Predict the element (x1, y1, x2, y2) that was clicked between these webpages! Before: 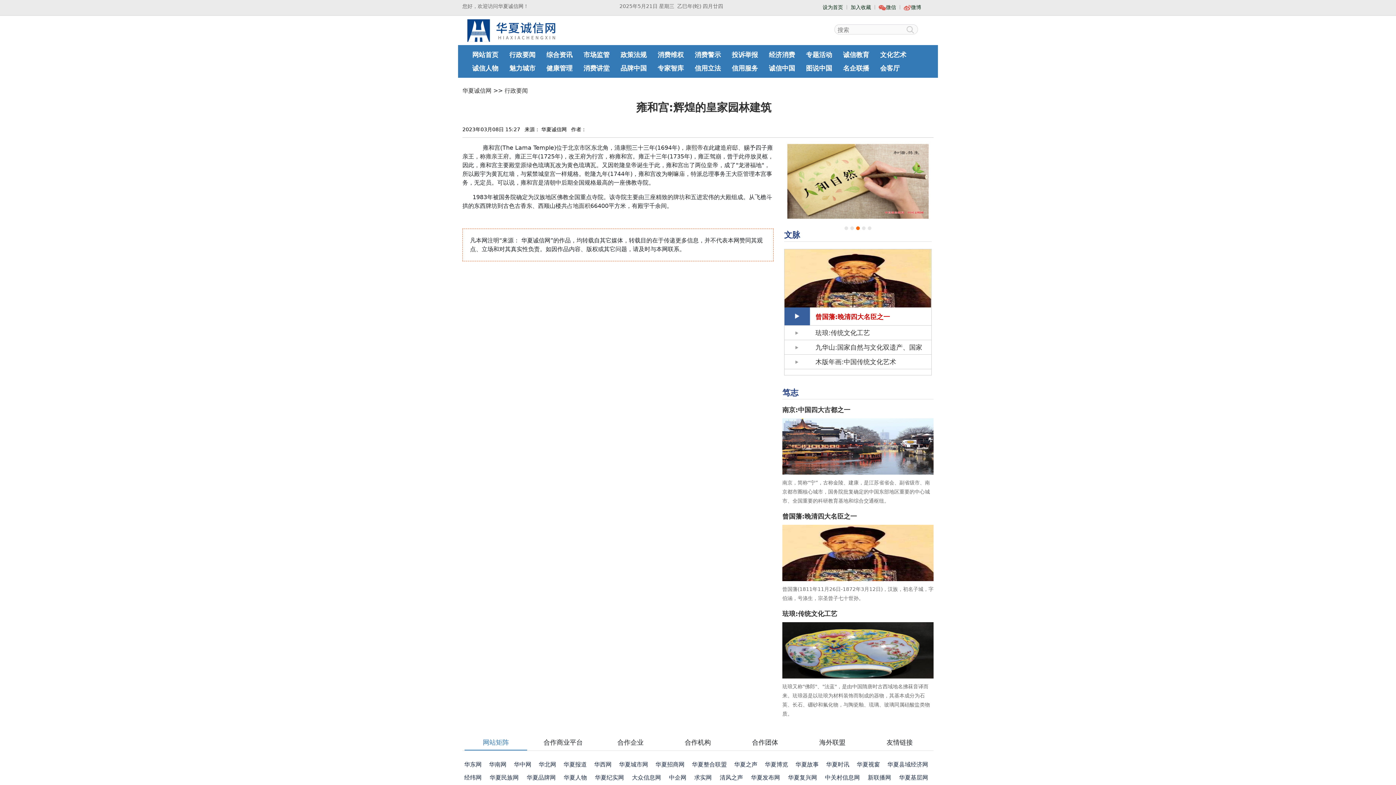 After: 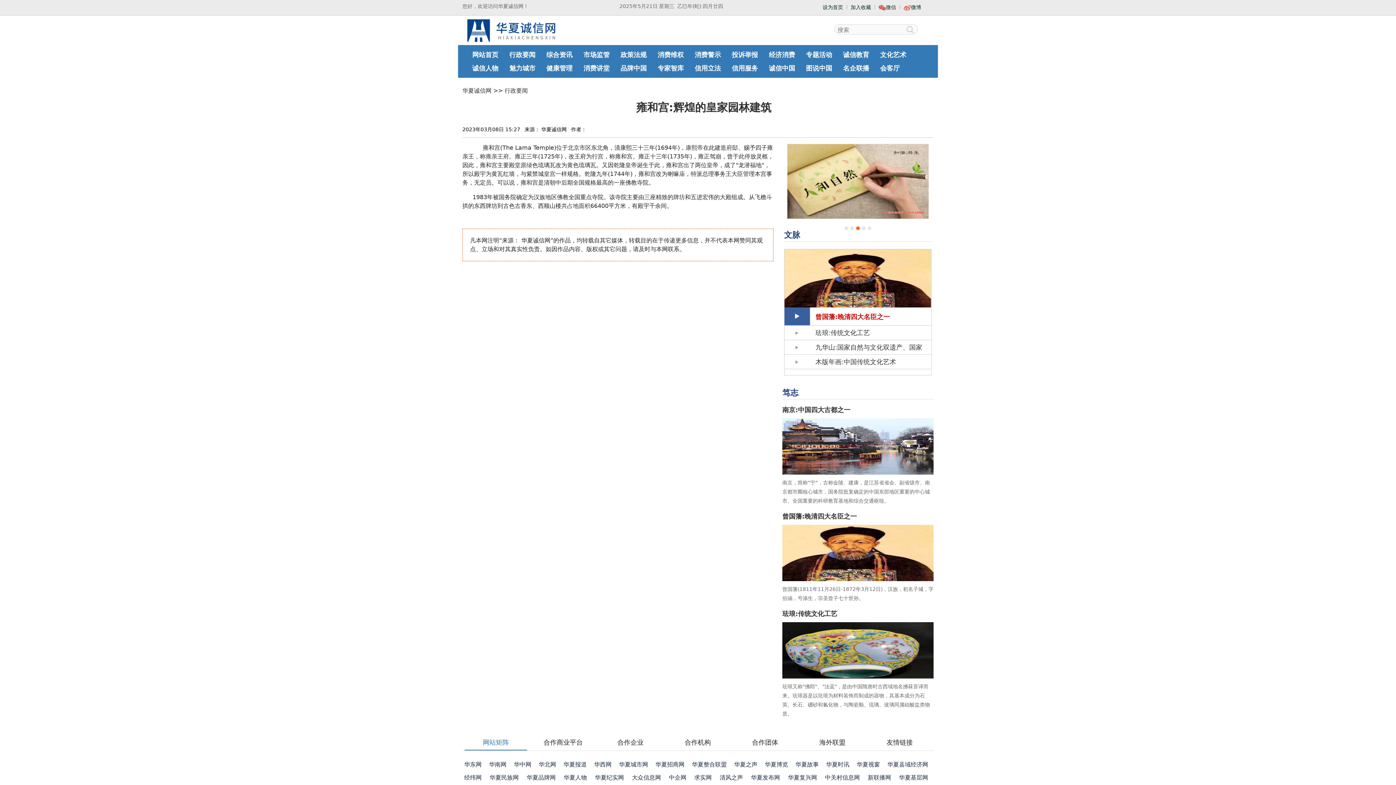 Action: label: 华夏故事 bbox: (795, 761, 818, 768)